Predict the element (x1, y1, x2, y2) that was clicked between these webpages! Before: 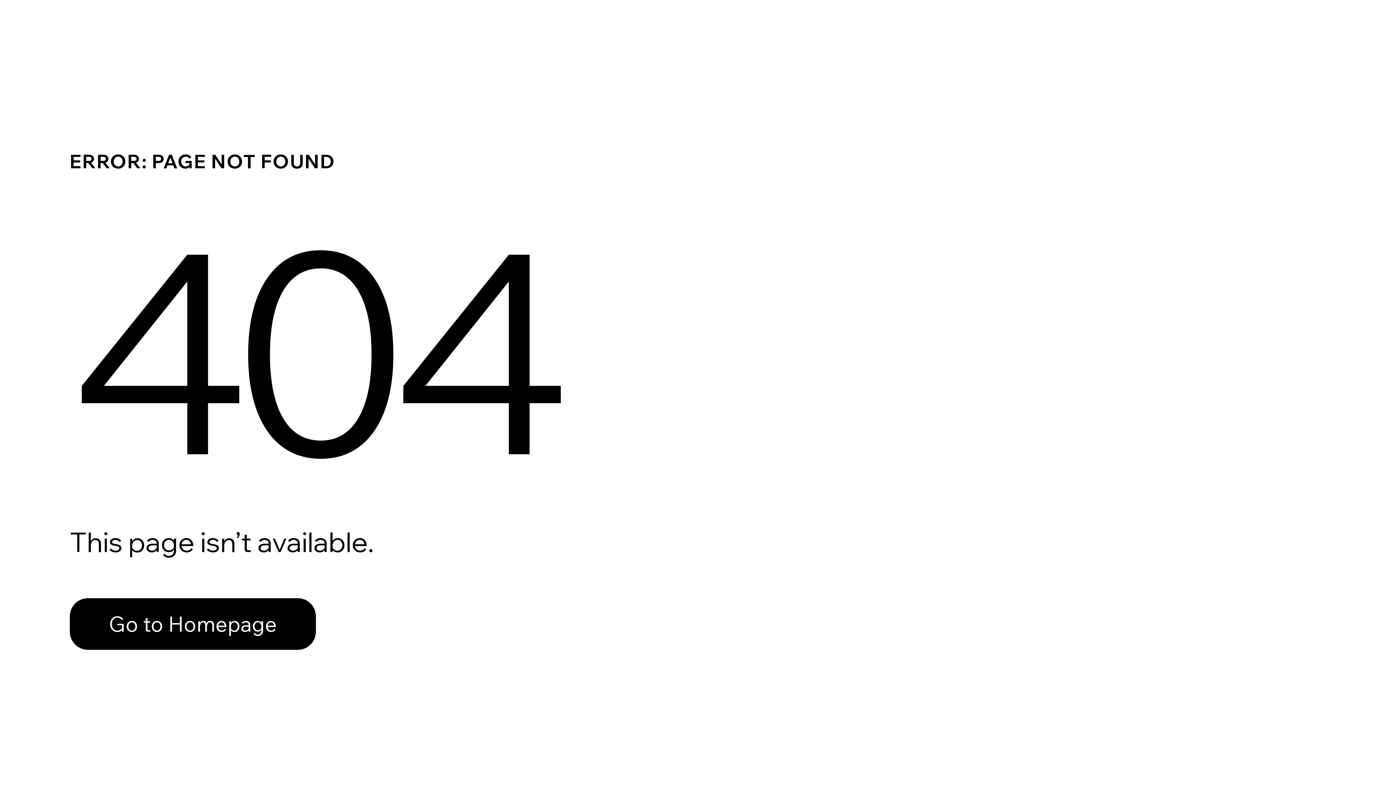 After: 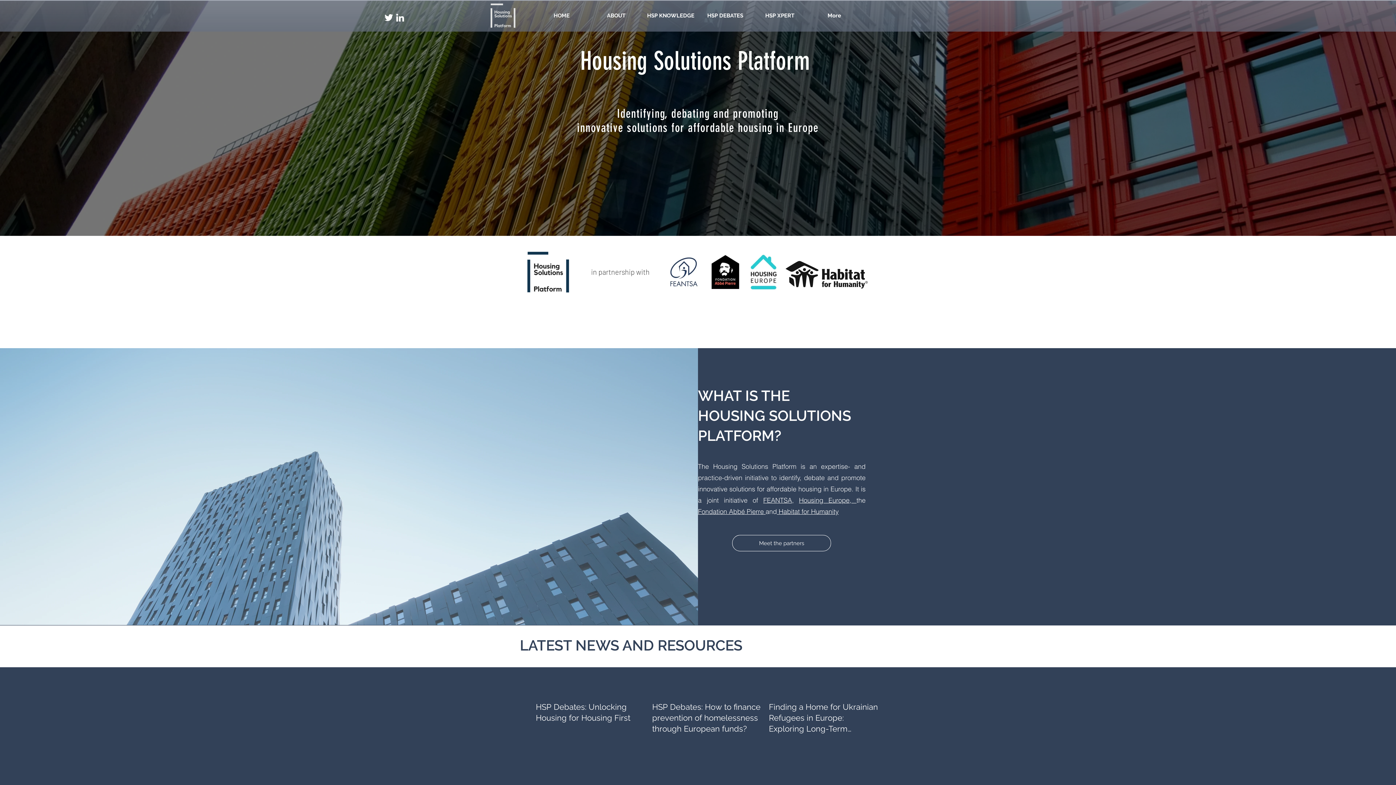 Action: bbox: (69, 598, 316, 650) label: Go to Homepage